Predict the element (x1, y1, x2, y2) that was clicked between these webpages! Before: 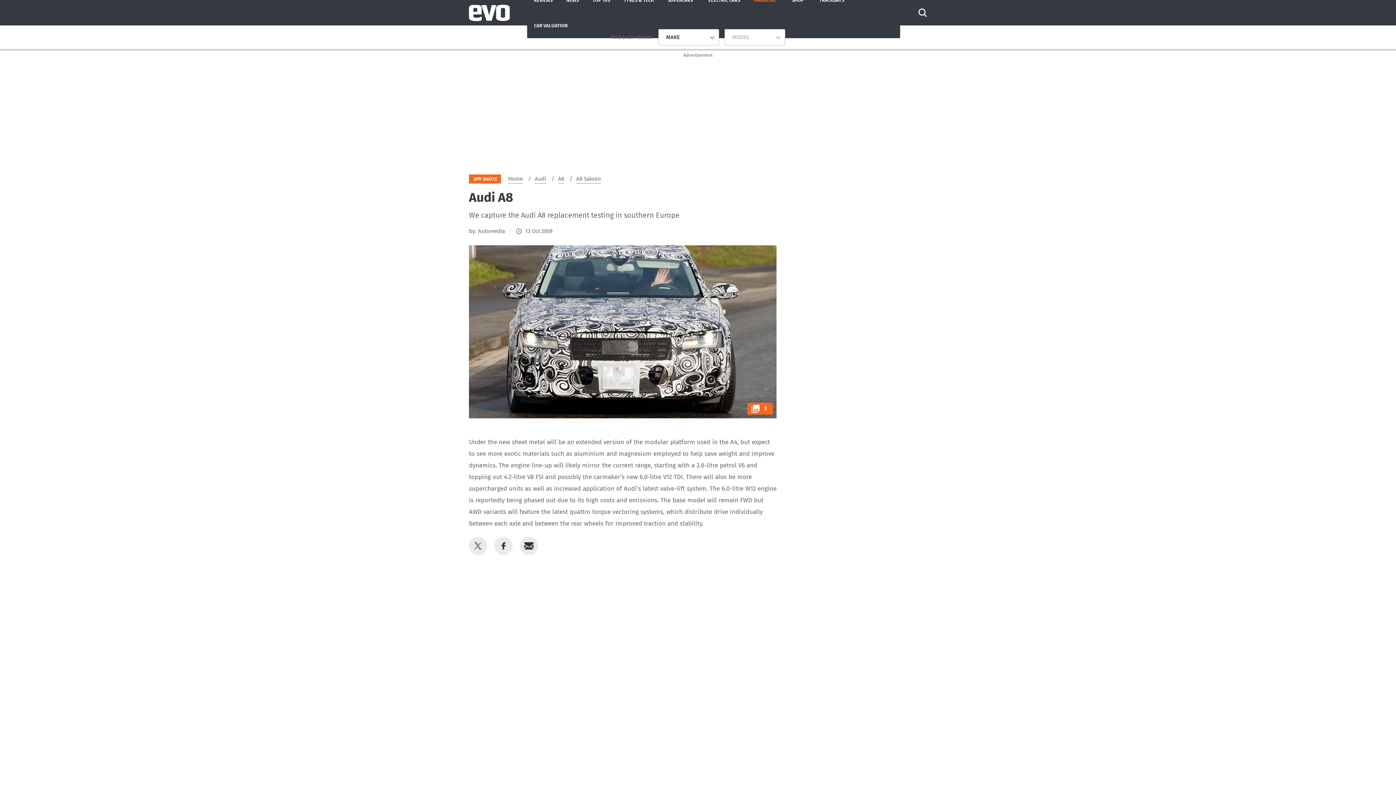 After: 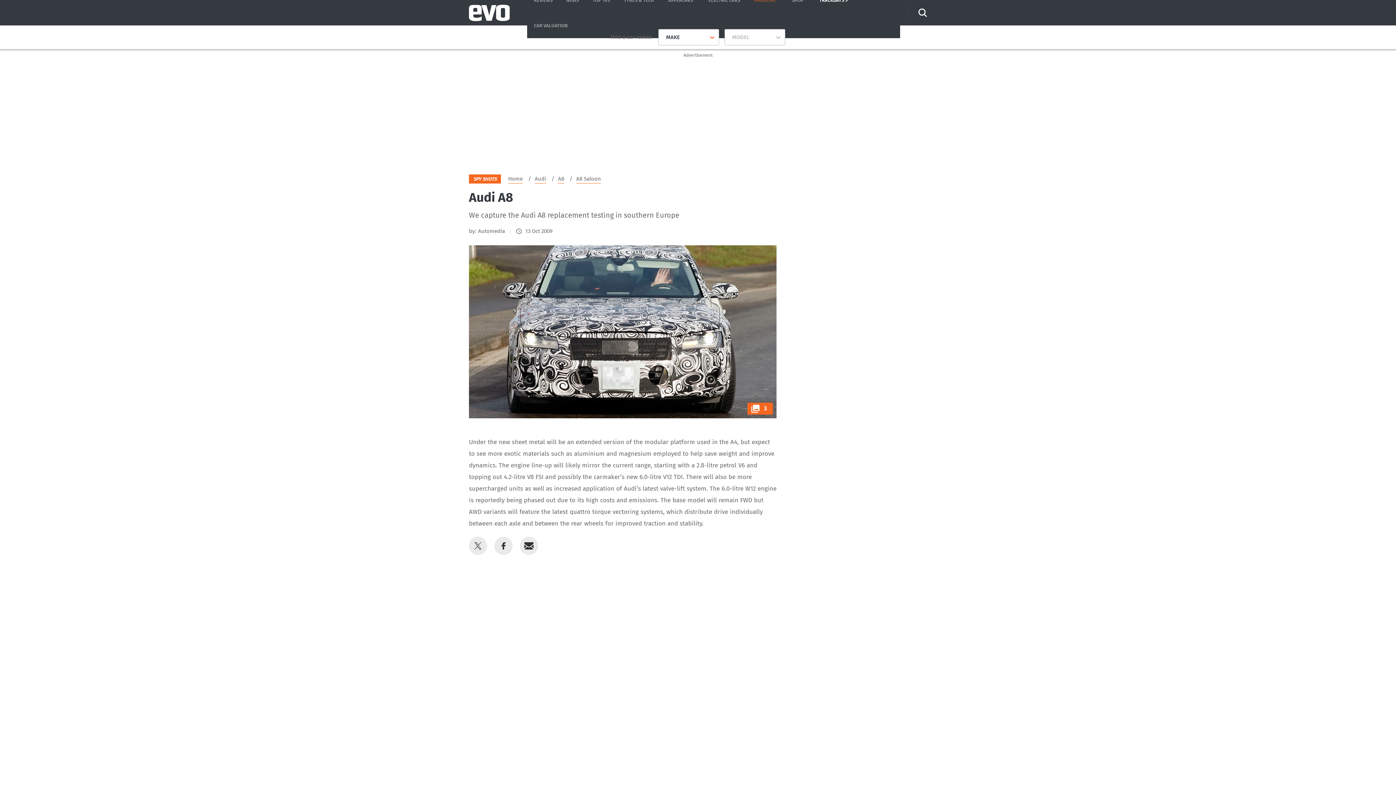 Action: label: TRACKDAYS bbox: (812, -12, 851, 12)